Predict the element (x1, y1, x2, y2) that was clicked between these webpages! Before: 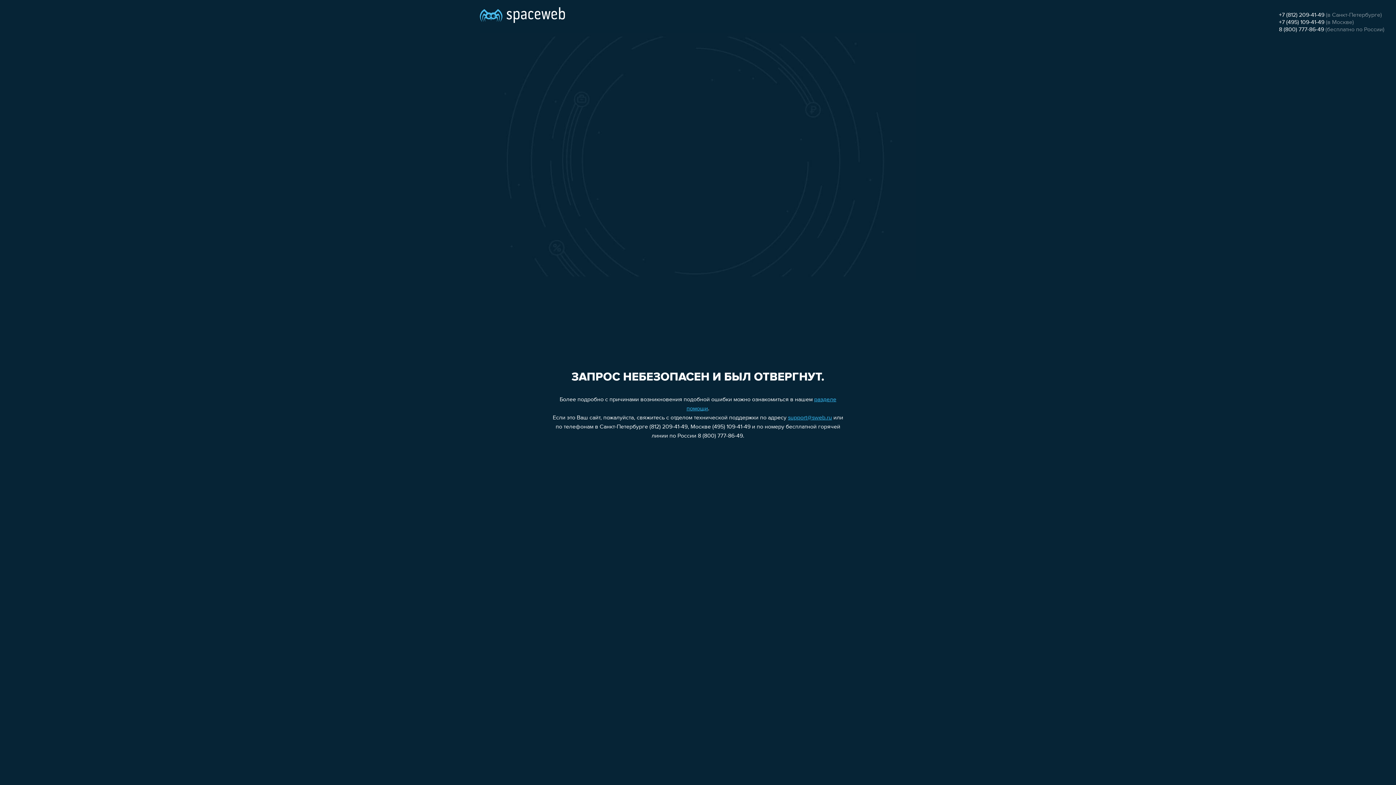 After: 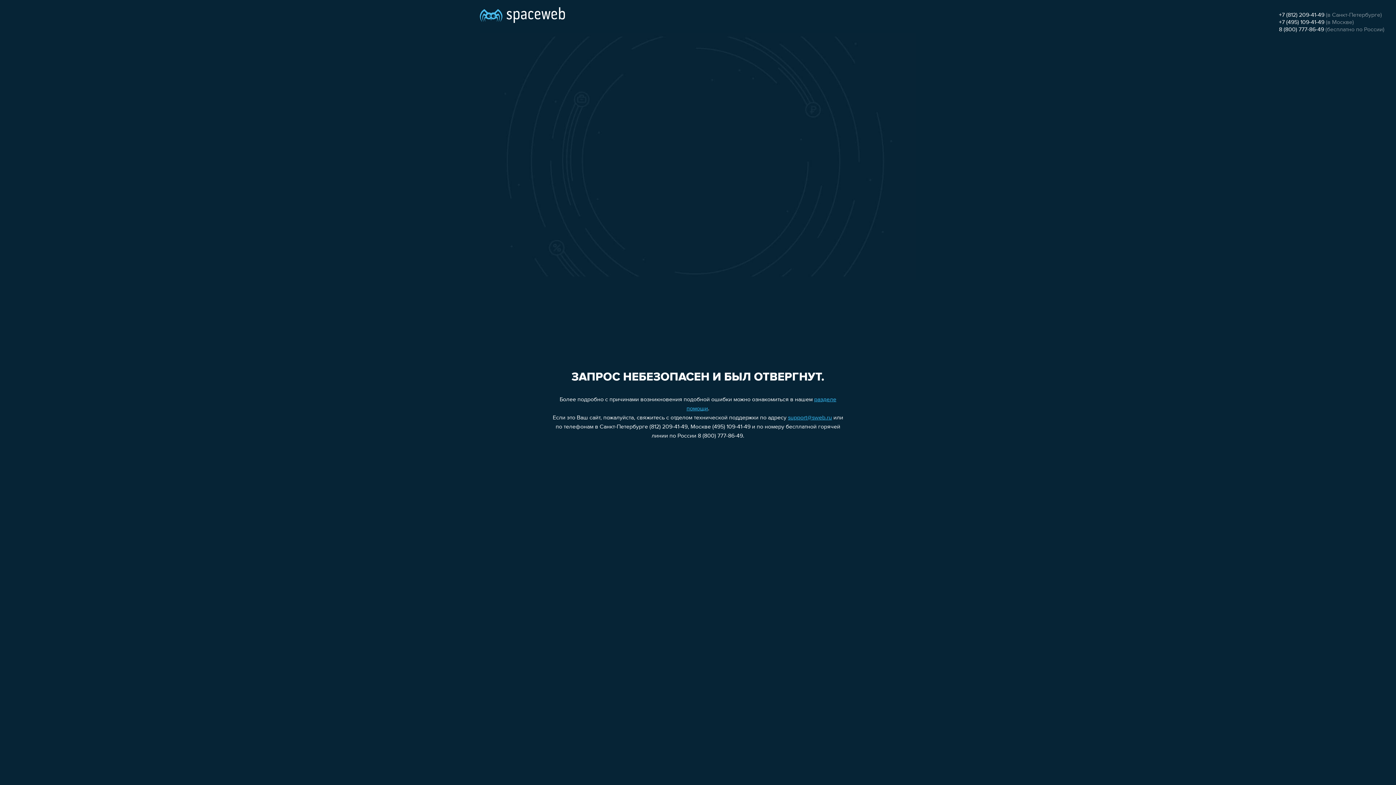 Action: label: 8 (800) 777-86-49 bbox: (1279, 26, 1324, 32)